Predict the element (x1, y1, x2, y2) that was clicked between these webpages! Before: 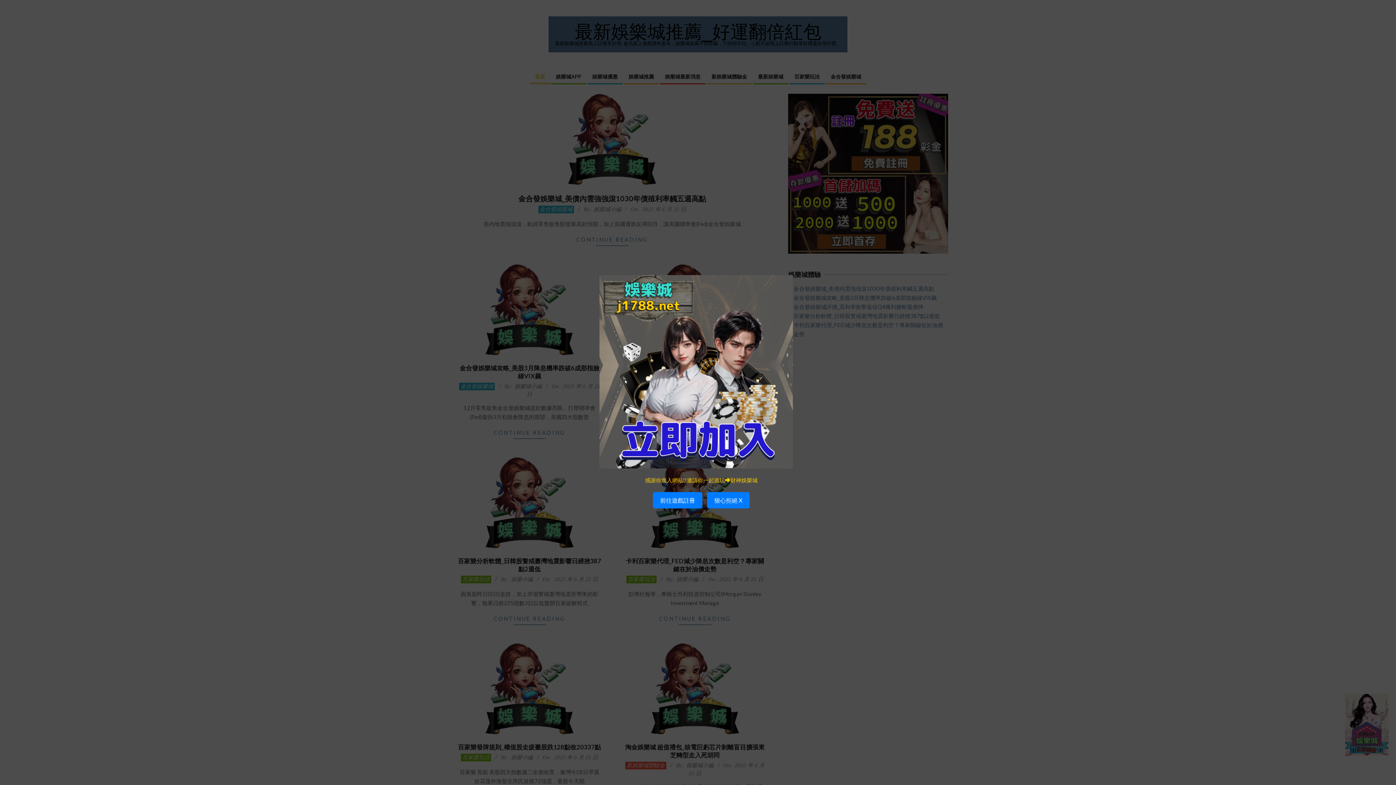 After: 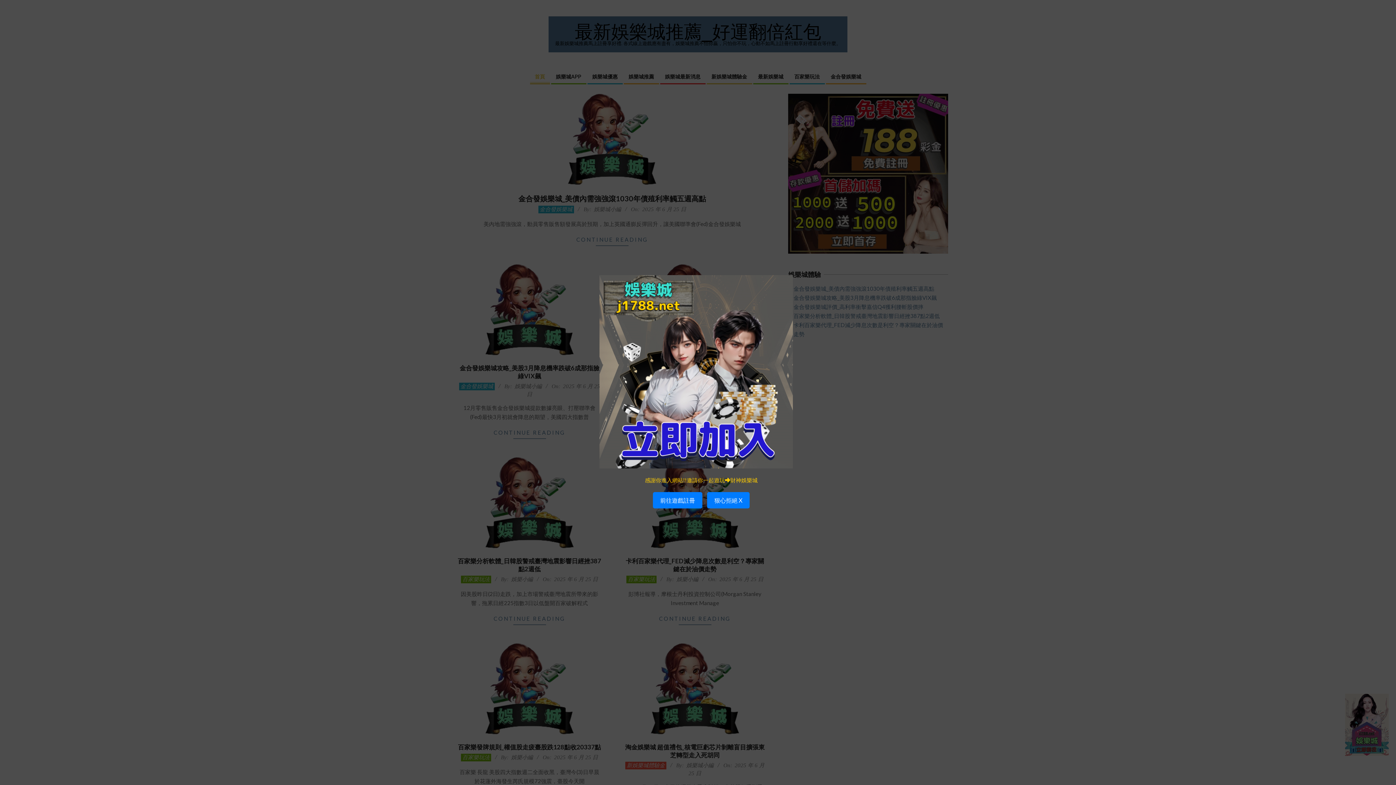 Action: bbox: (599, 276, 793, 282)